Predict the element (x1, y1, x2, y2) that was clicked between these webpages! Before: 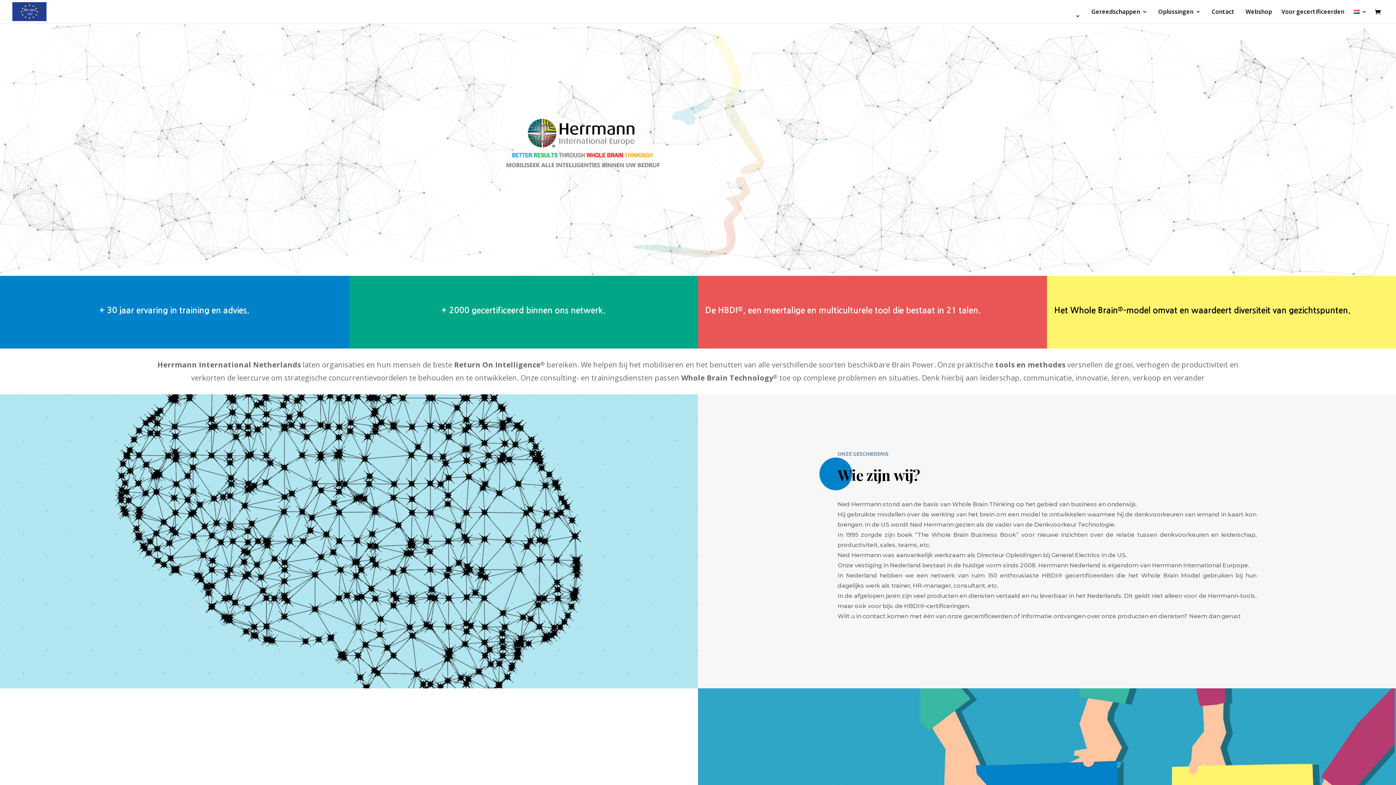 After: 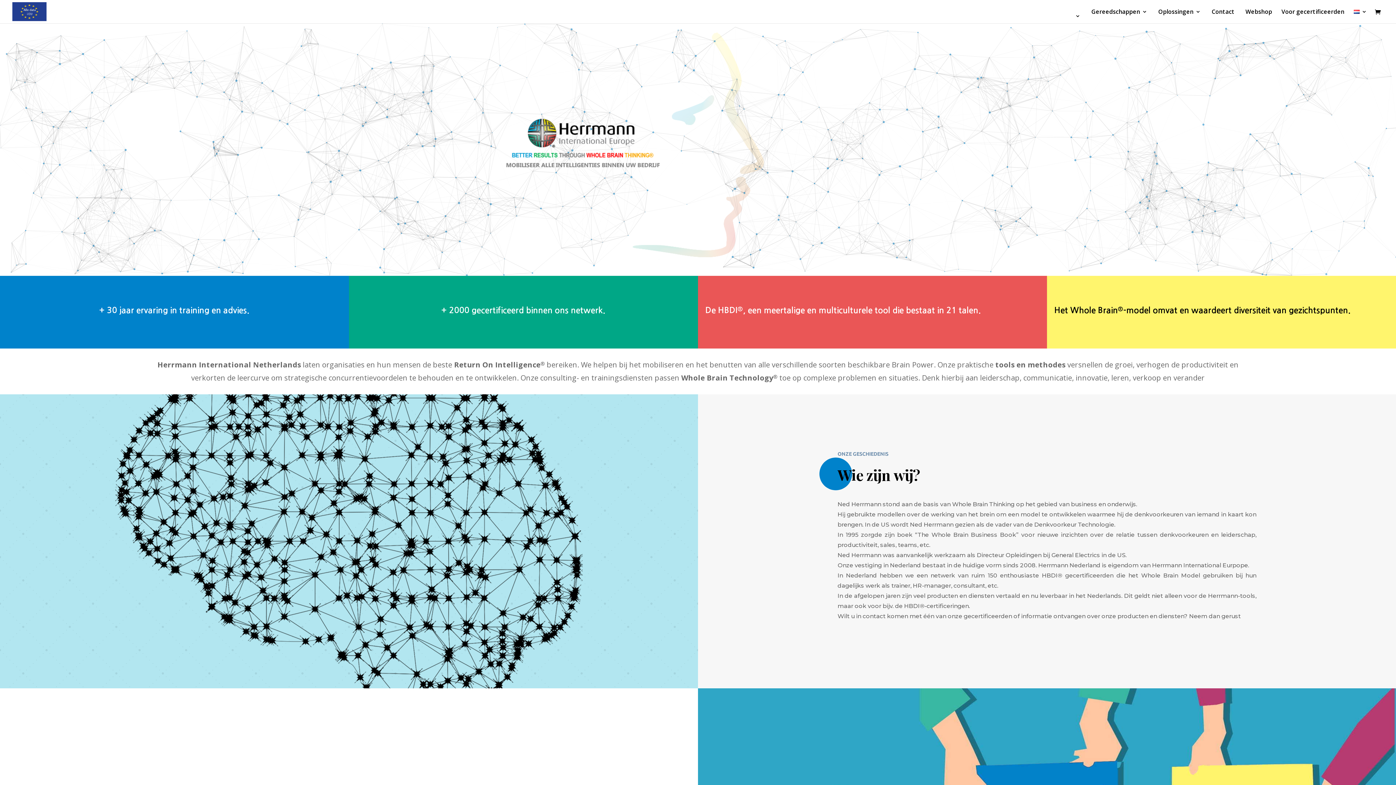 Action: bbox: (1073, 9, 1080, 23)